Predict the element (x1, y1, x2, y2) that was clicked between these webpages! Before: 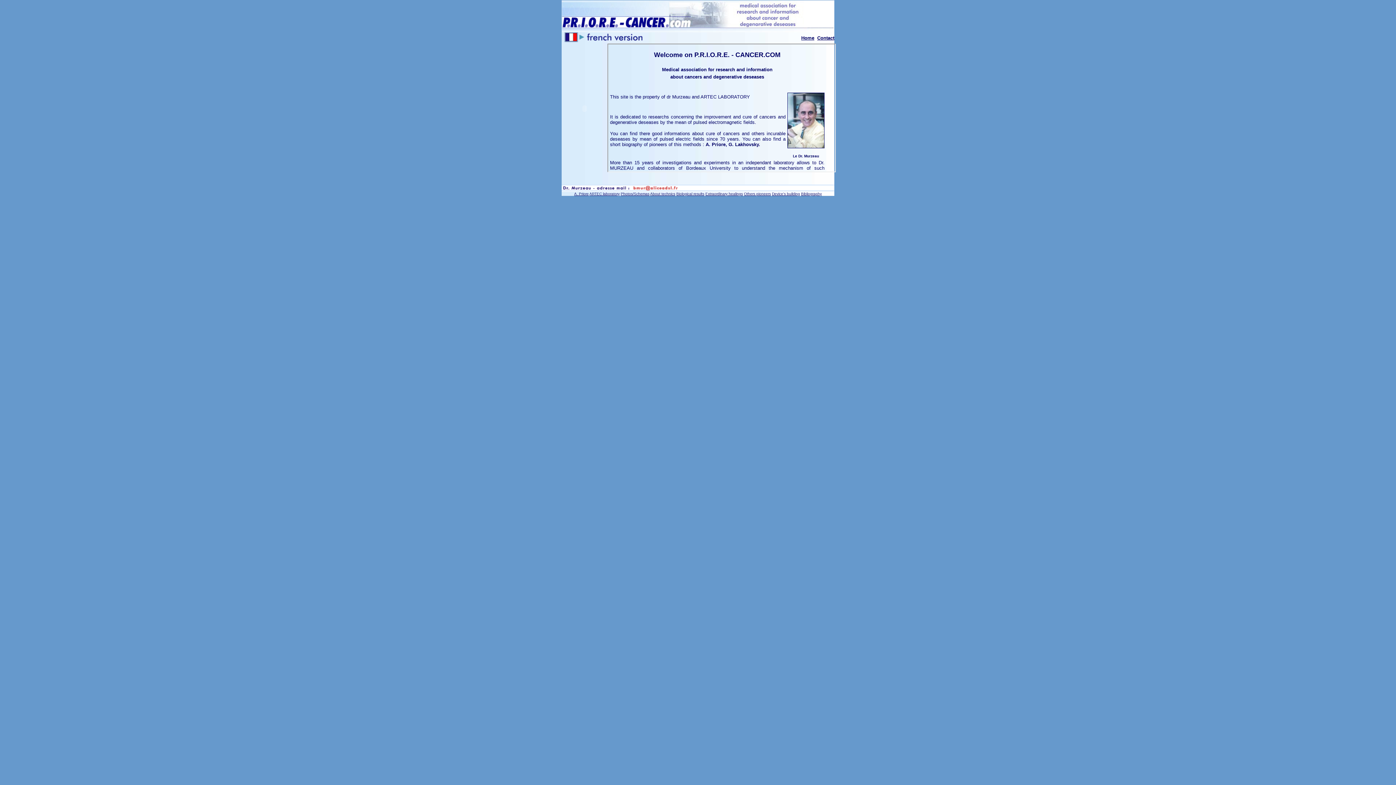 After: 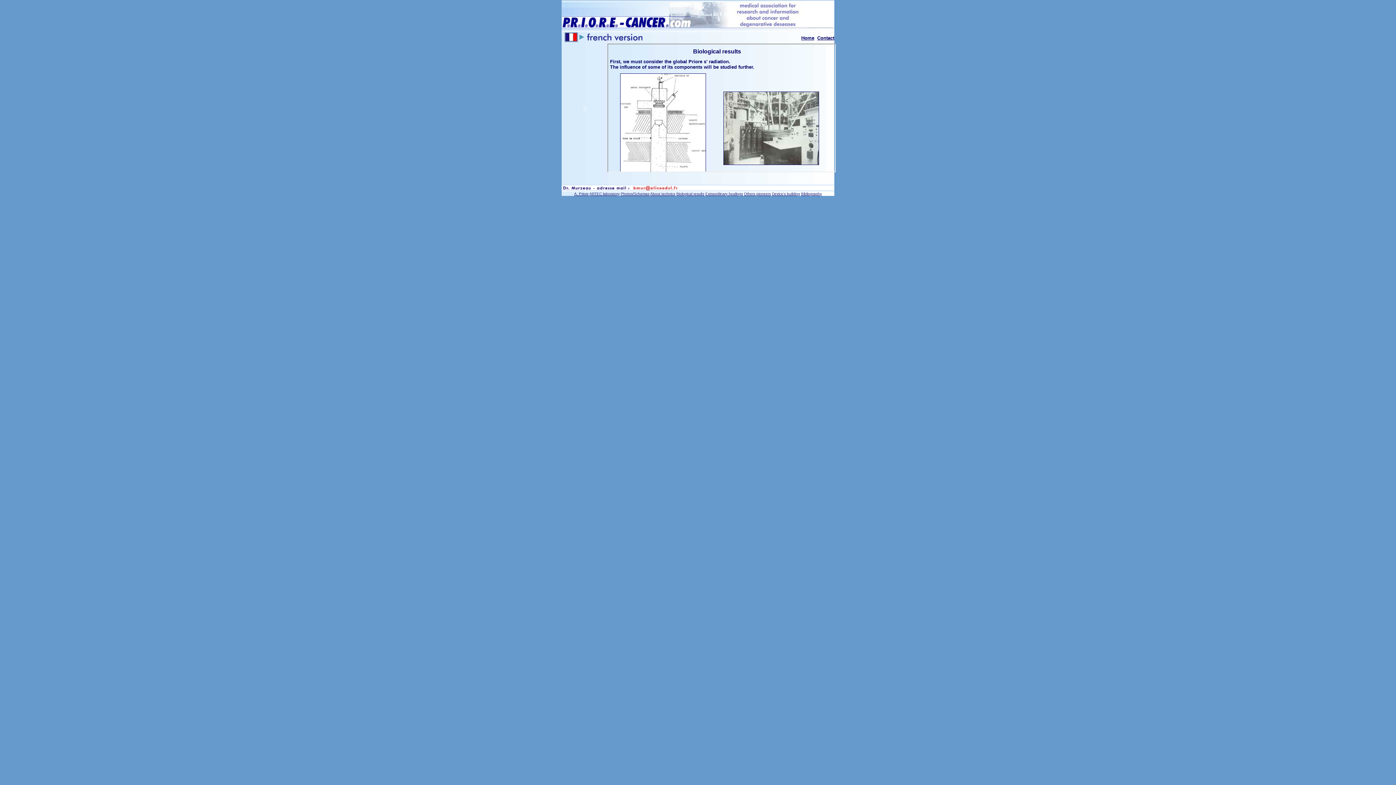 Action: label: Biological results bbox: (676, 192, 704, 196)